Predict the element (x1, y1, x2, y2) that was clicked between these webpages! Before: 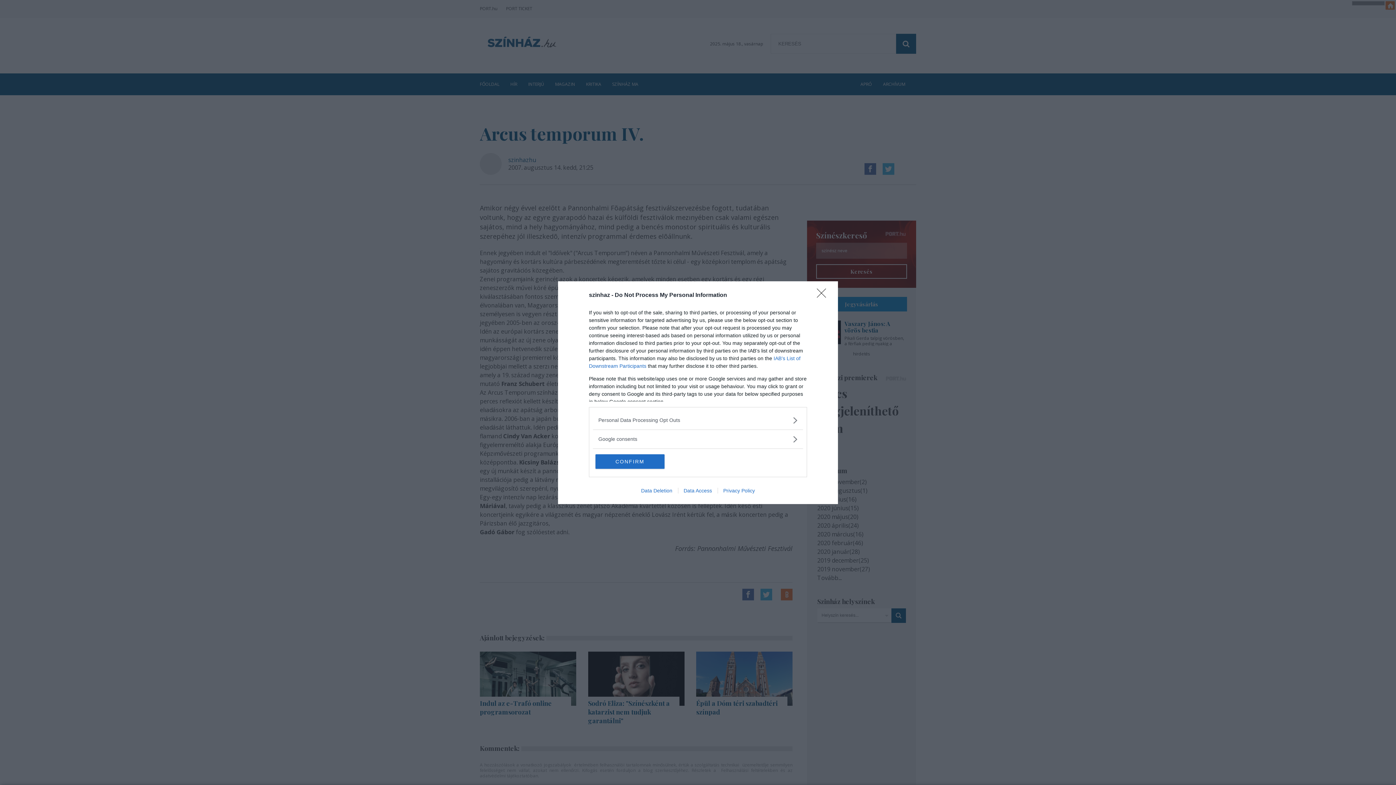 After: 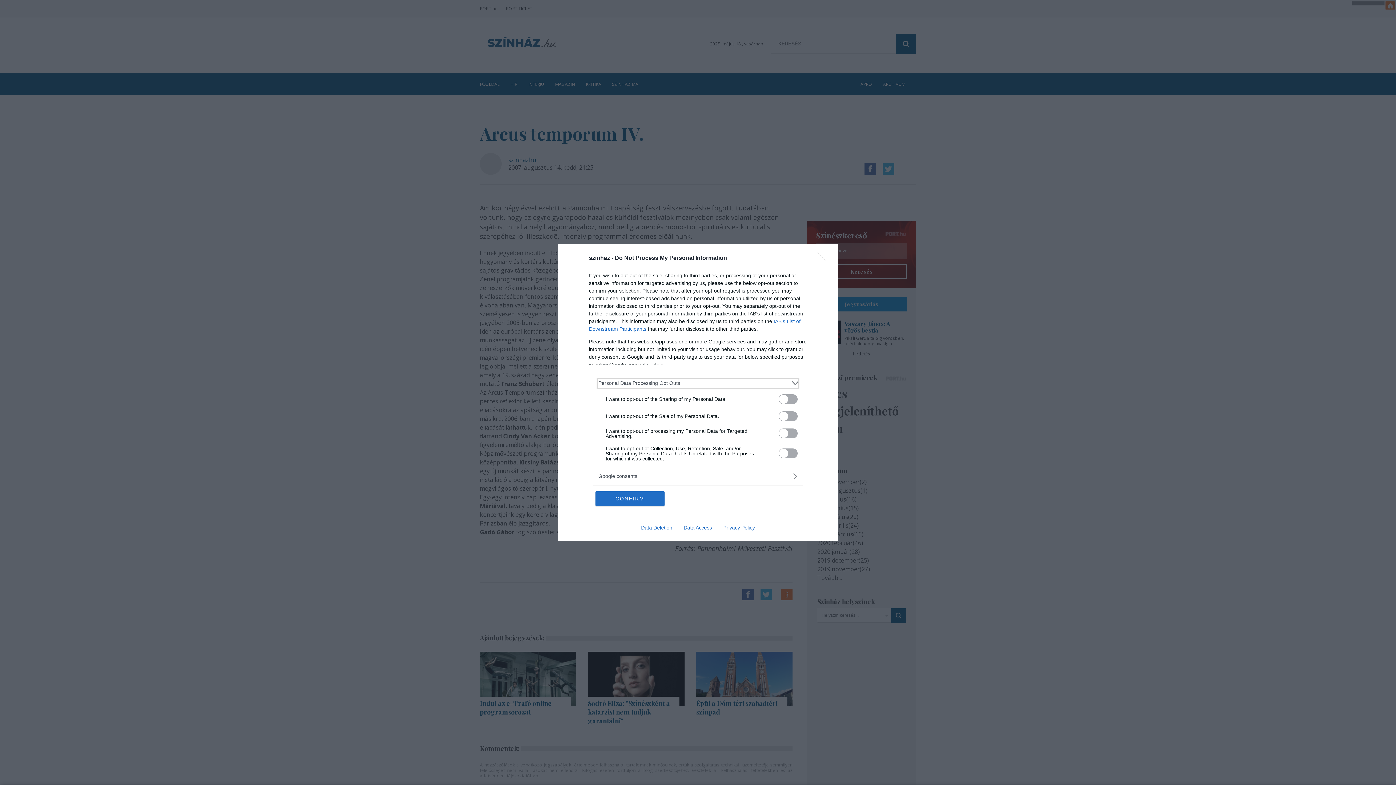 Action: bbox: (598, 416, 797, 424) label: Opt-Outs